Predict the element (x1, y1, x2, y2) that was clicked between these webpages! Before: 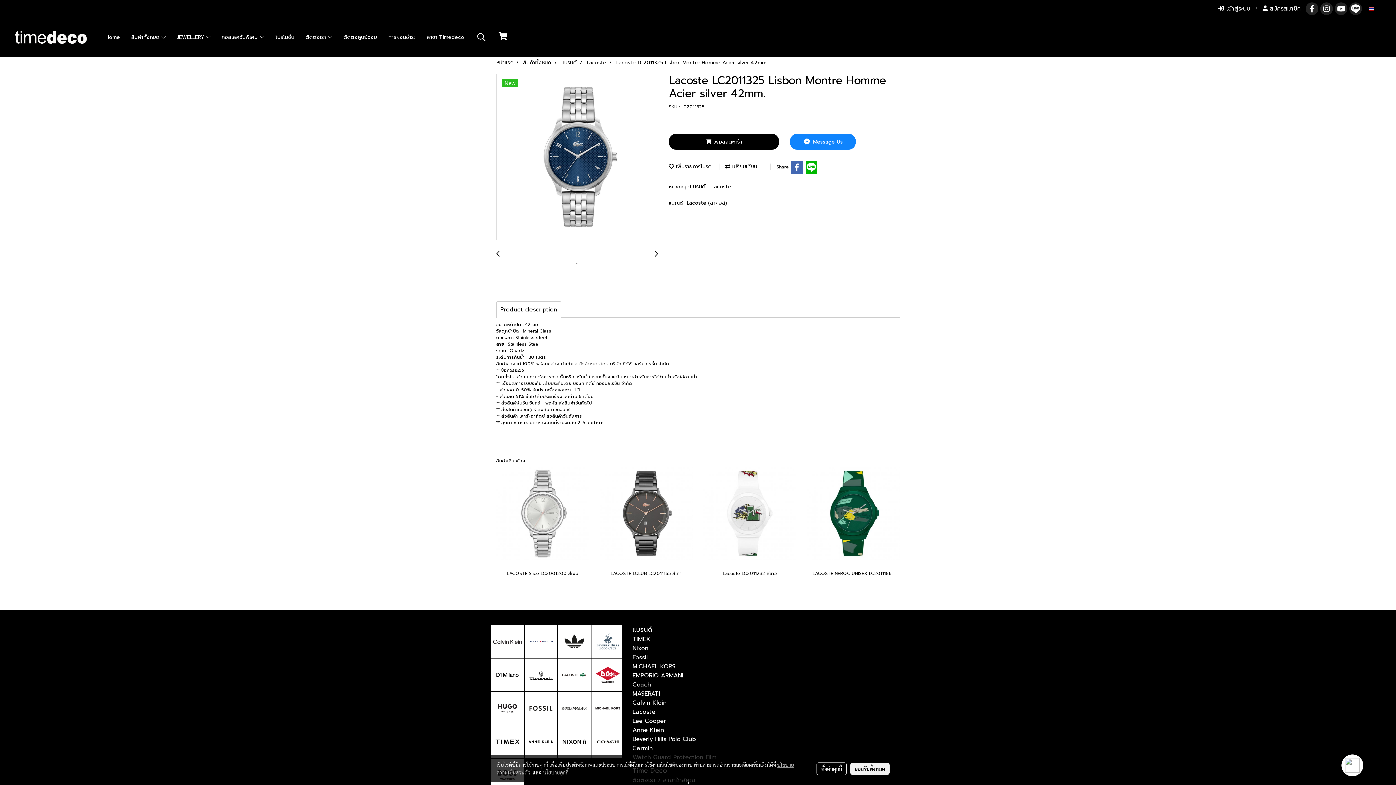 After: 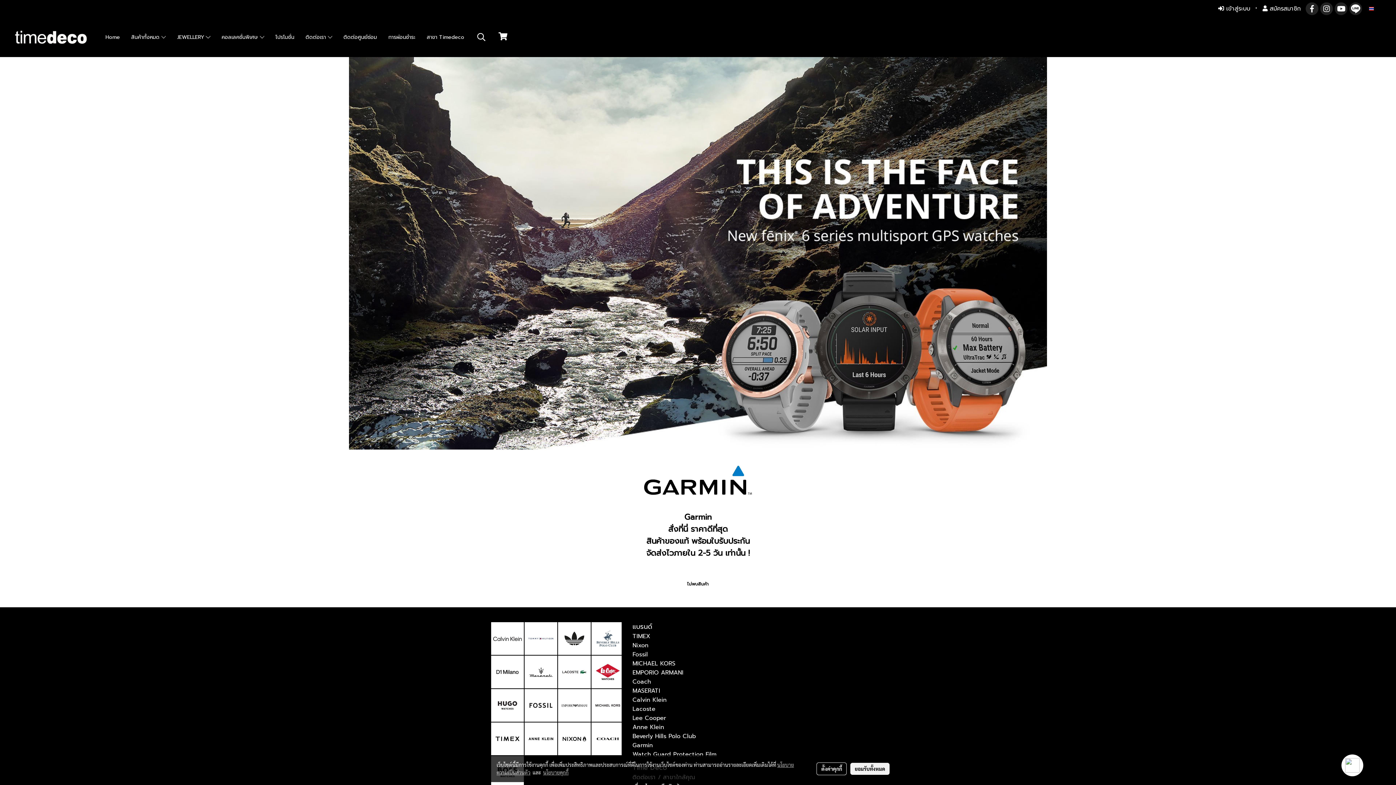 Action: bbox: (632, 744, 653, 753) label: Garmin